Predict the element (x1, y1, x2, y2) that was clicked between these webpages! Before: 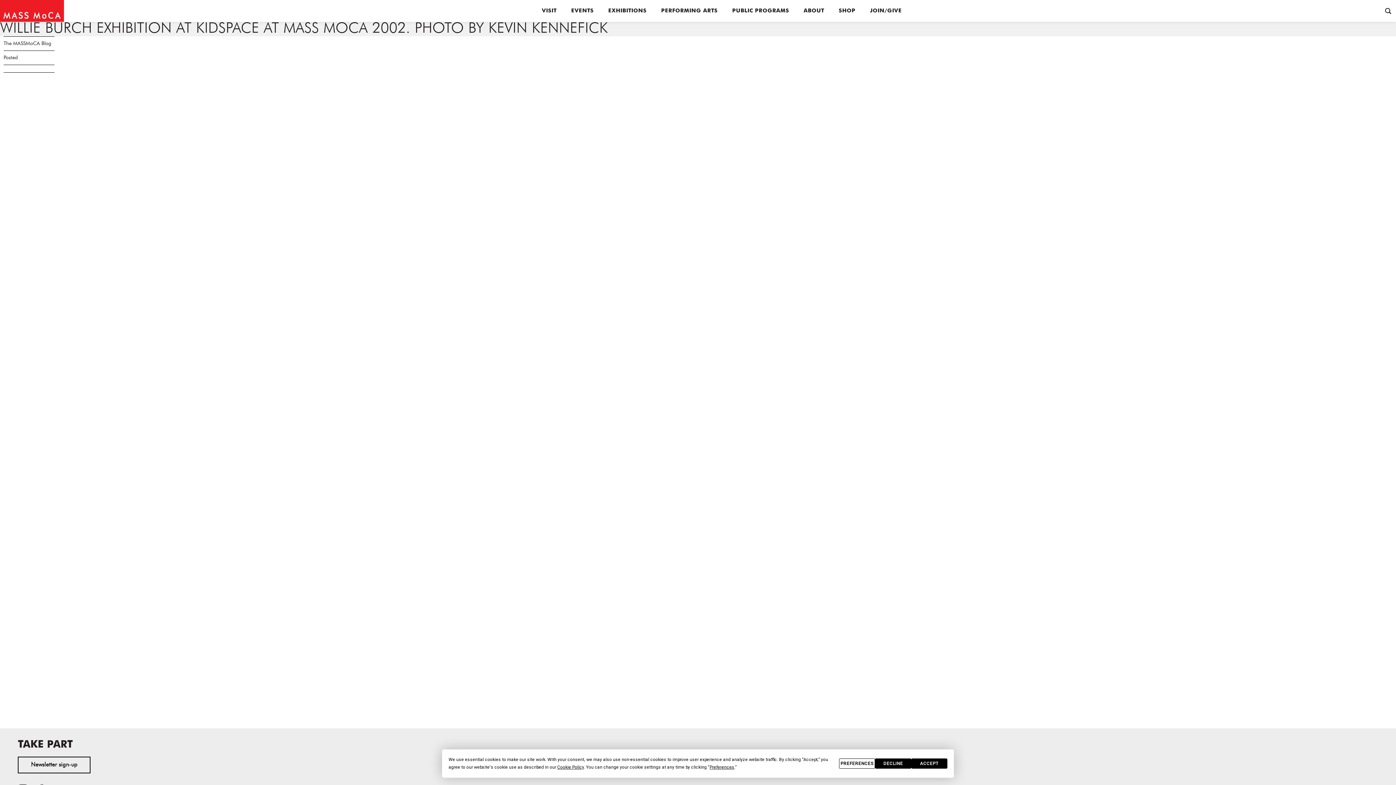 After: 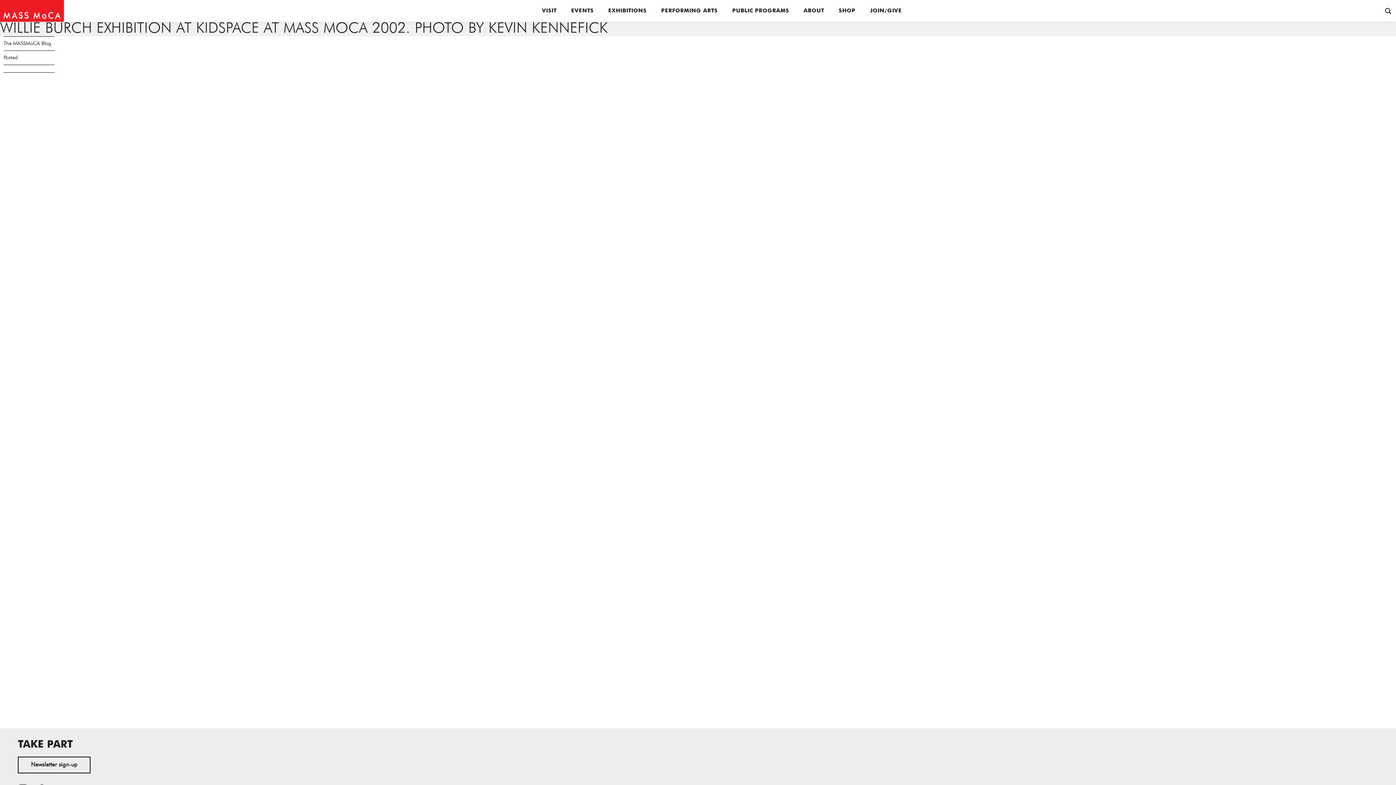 Action: bbox: (911, 758, 947, 769) label: ACCEPT